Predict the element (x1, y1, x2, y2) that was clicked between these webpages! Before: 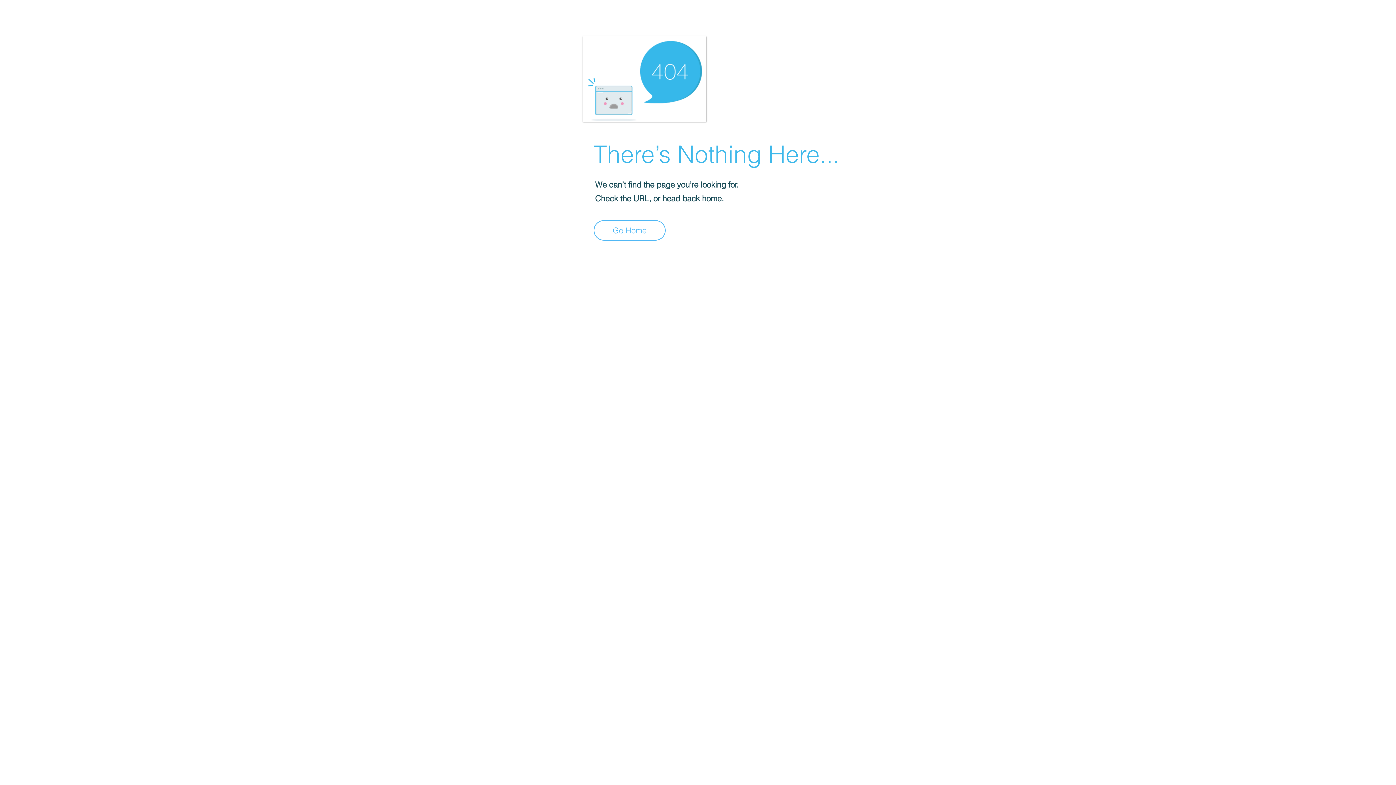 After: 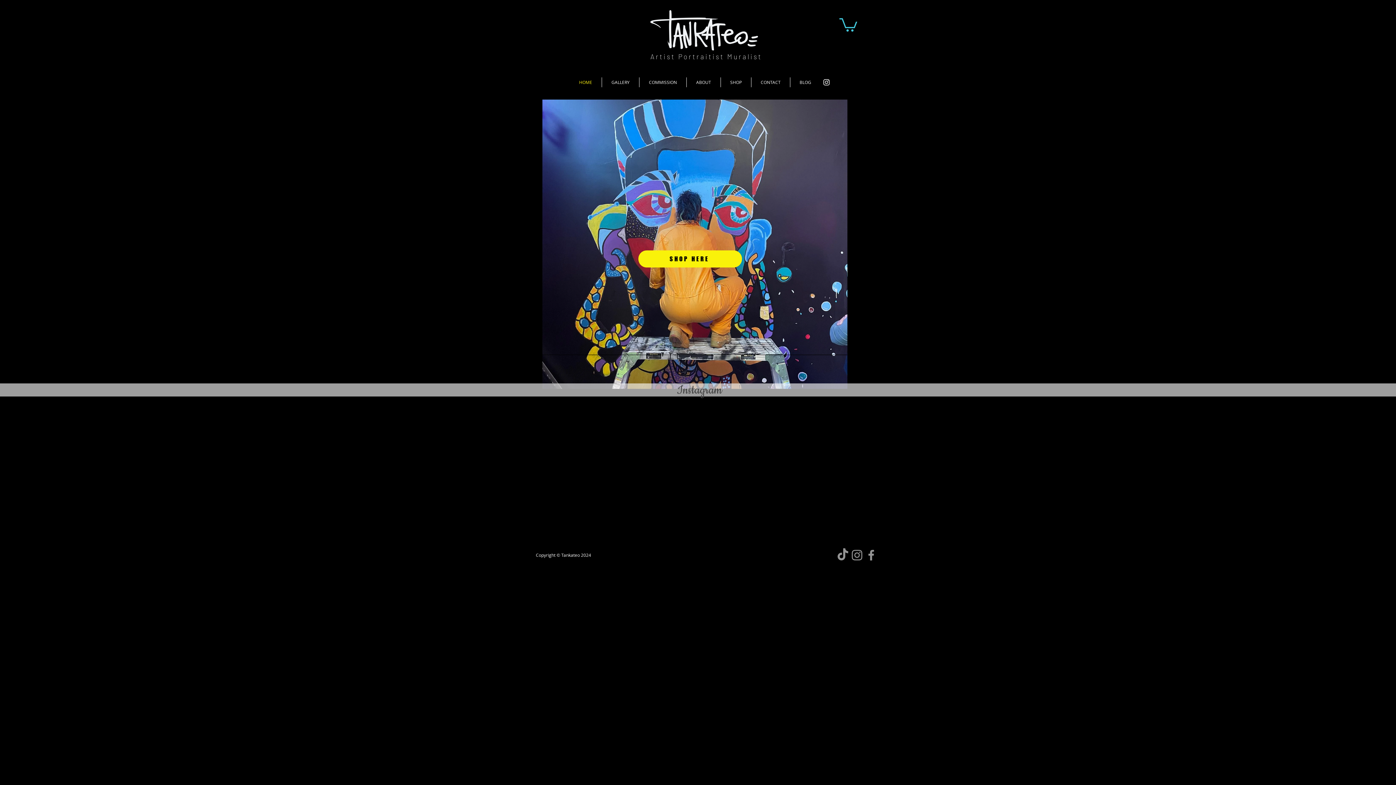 Action: bbox: (593, 220, 665, 240) label: Go Home